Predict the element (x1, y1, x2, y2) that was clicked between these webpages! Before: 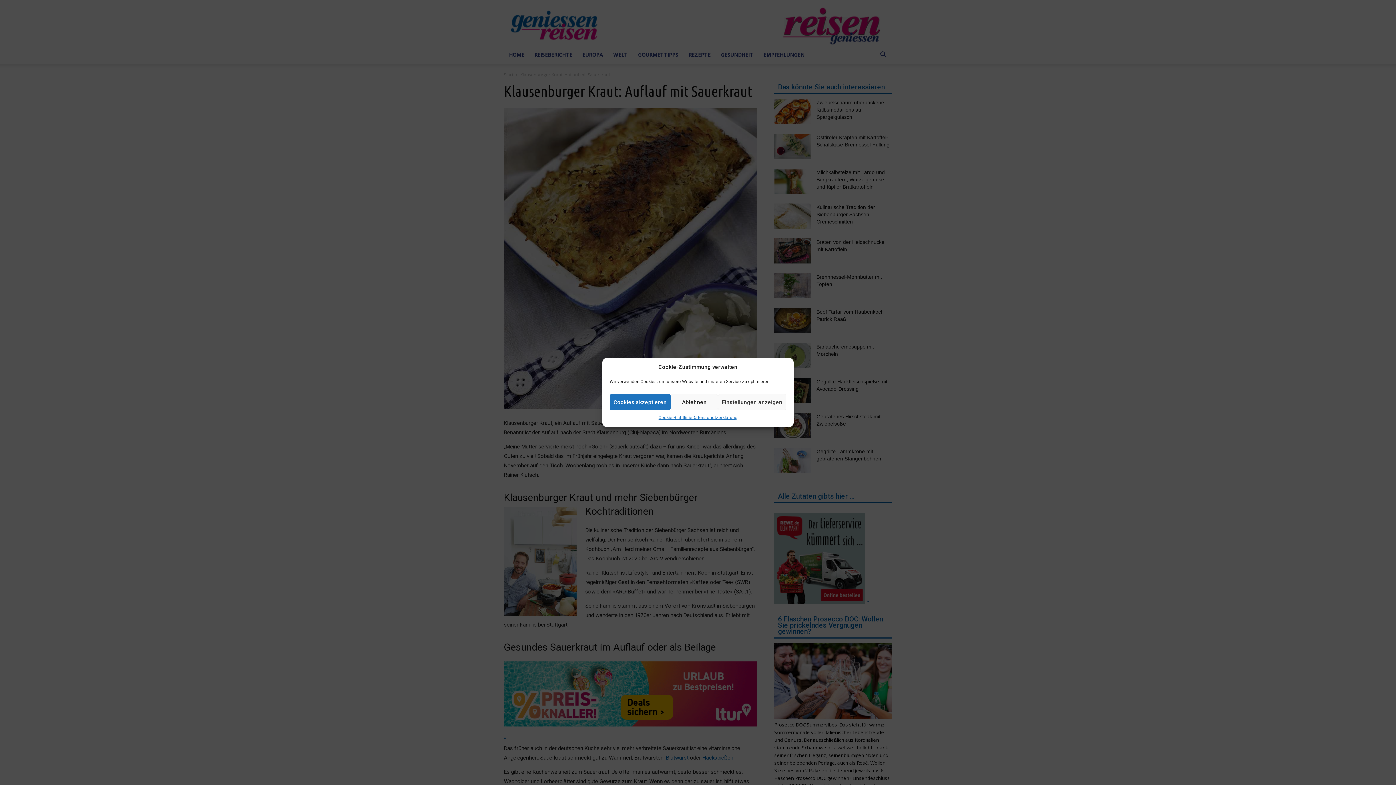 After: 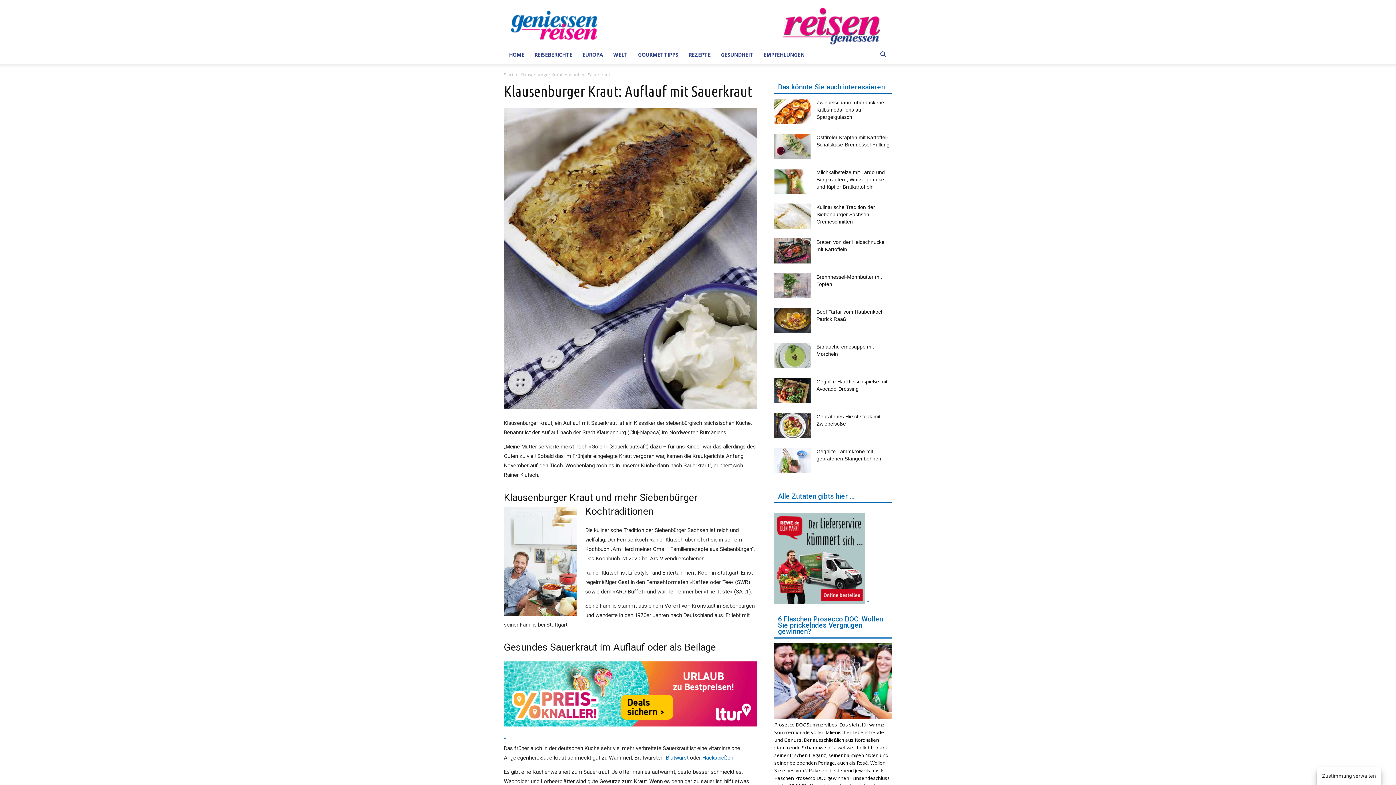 Action: label: Ablehnen bbox: (670, 394, 718, 410)